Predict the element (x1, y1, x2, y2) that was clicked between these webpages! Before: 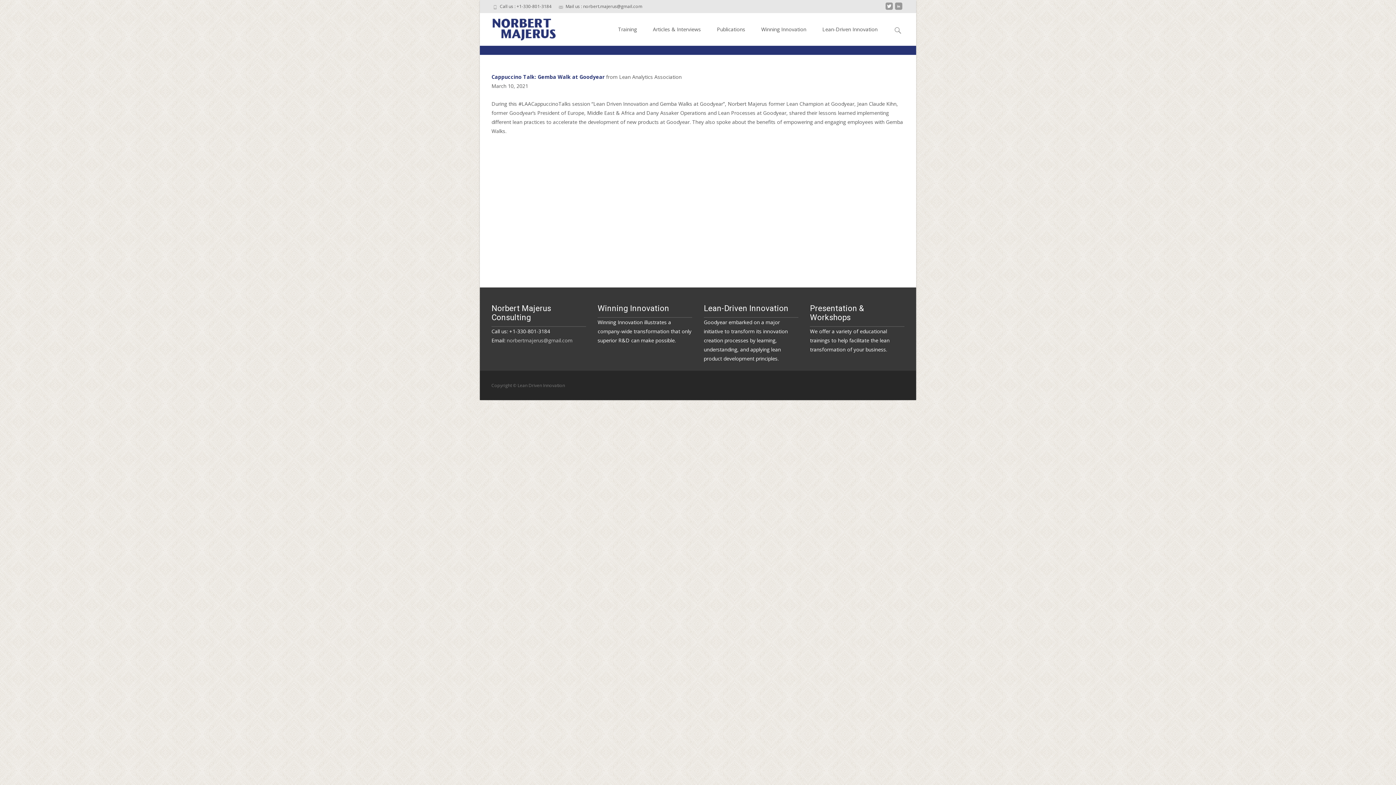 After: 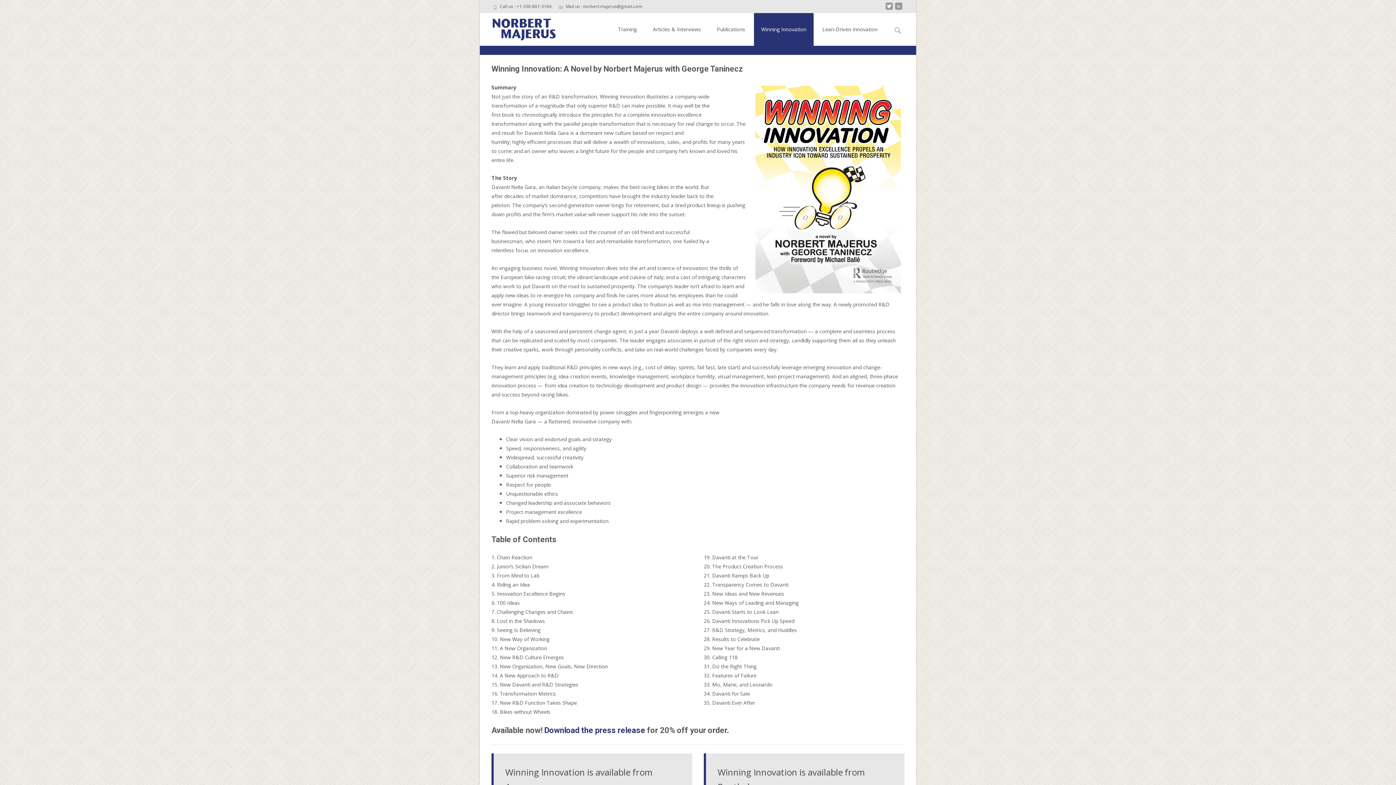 Action: label: Winning Innovation bbox: (754, 13, 813, 45)